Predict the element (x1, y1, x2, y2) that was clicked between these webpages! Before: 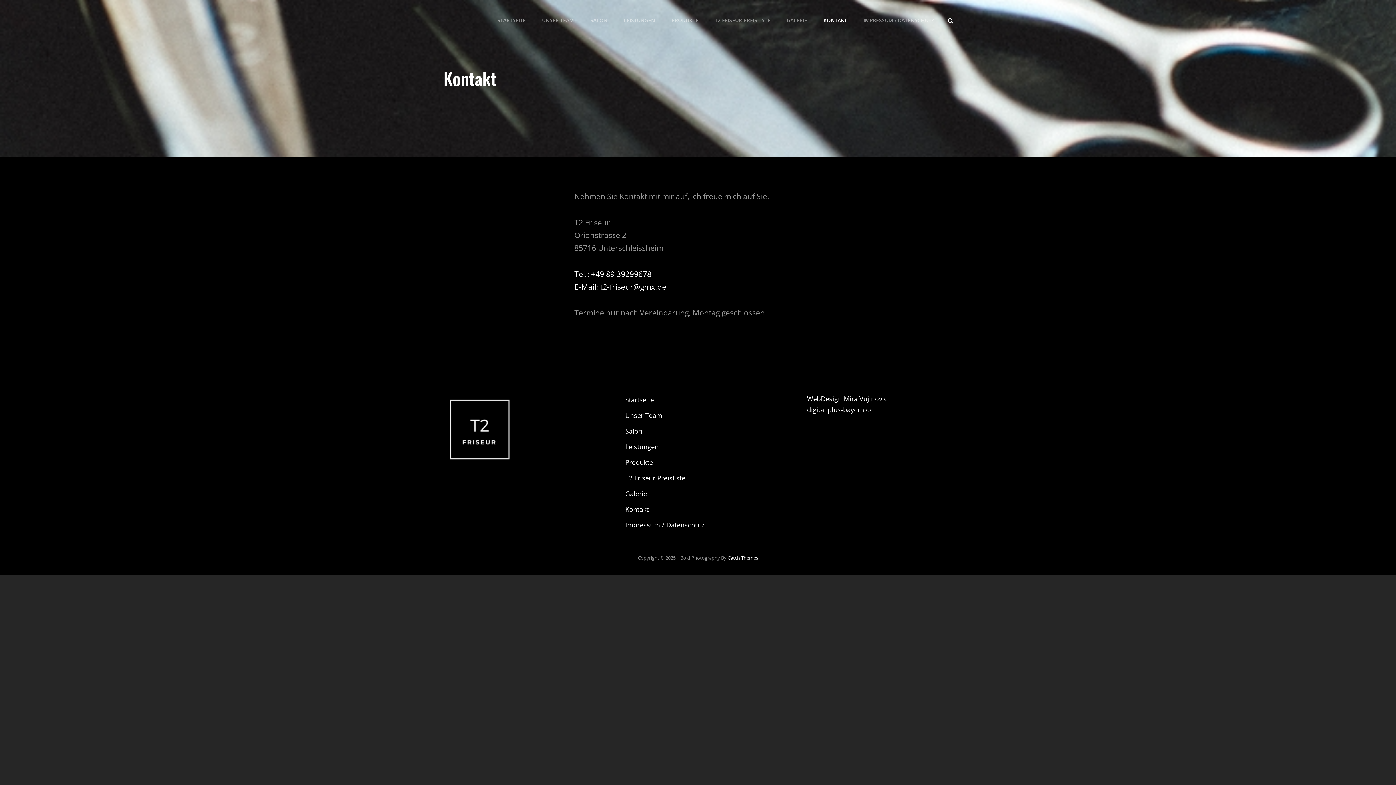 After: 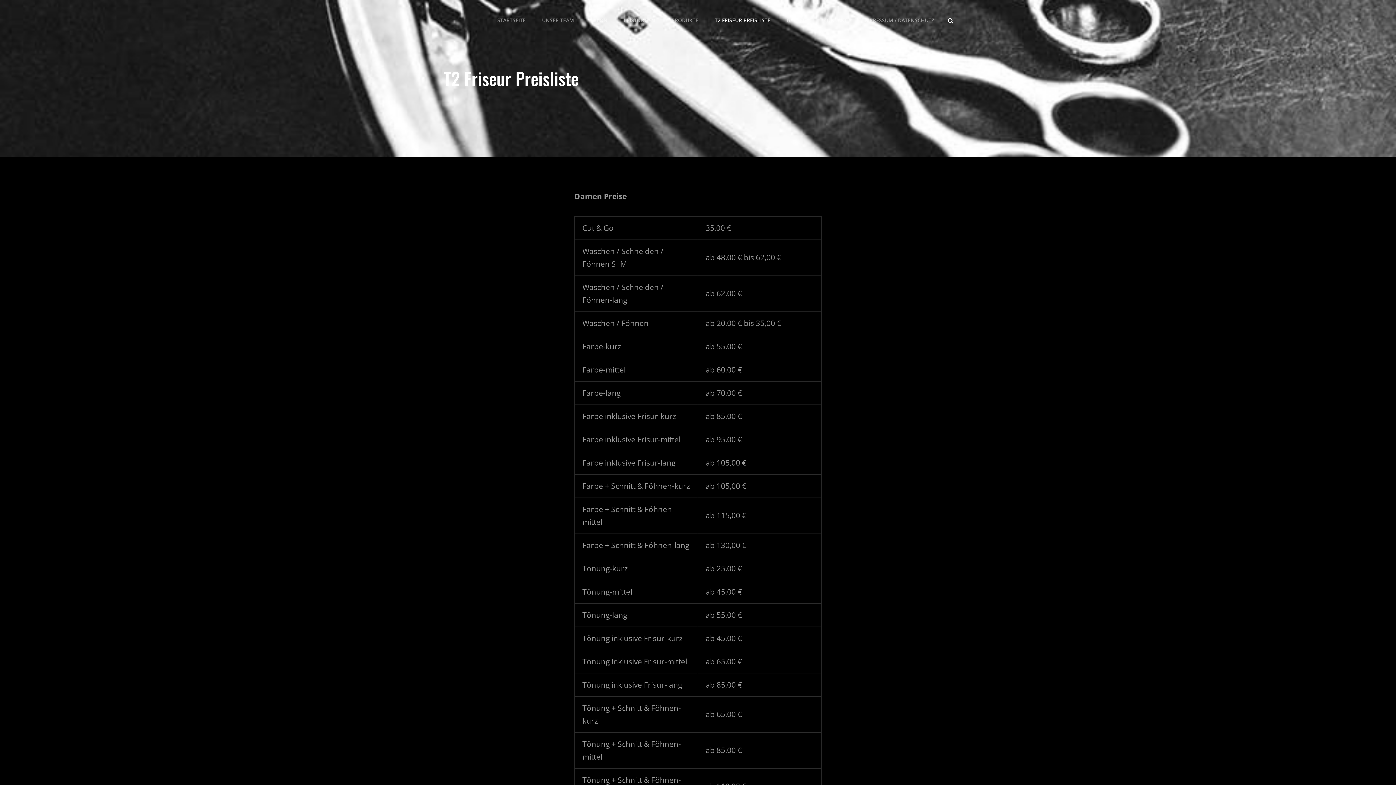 Action: label: T2 FRISEUR PREISLISTE bbox: (707, 5, 777, 35)